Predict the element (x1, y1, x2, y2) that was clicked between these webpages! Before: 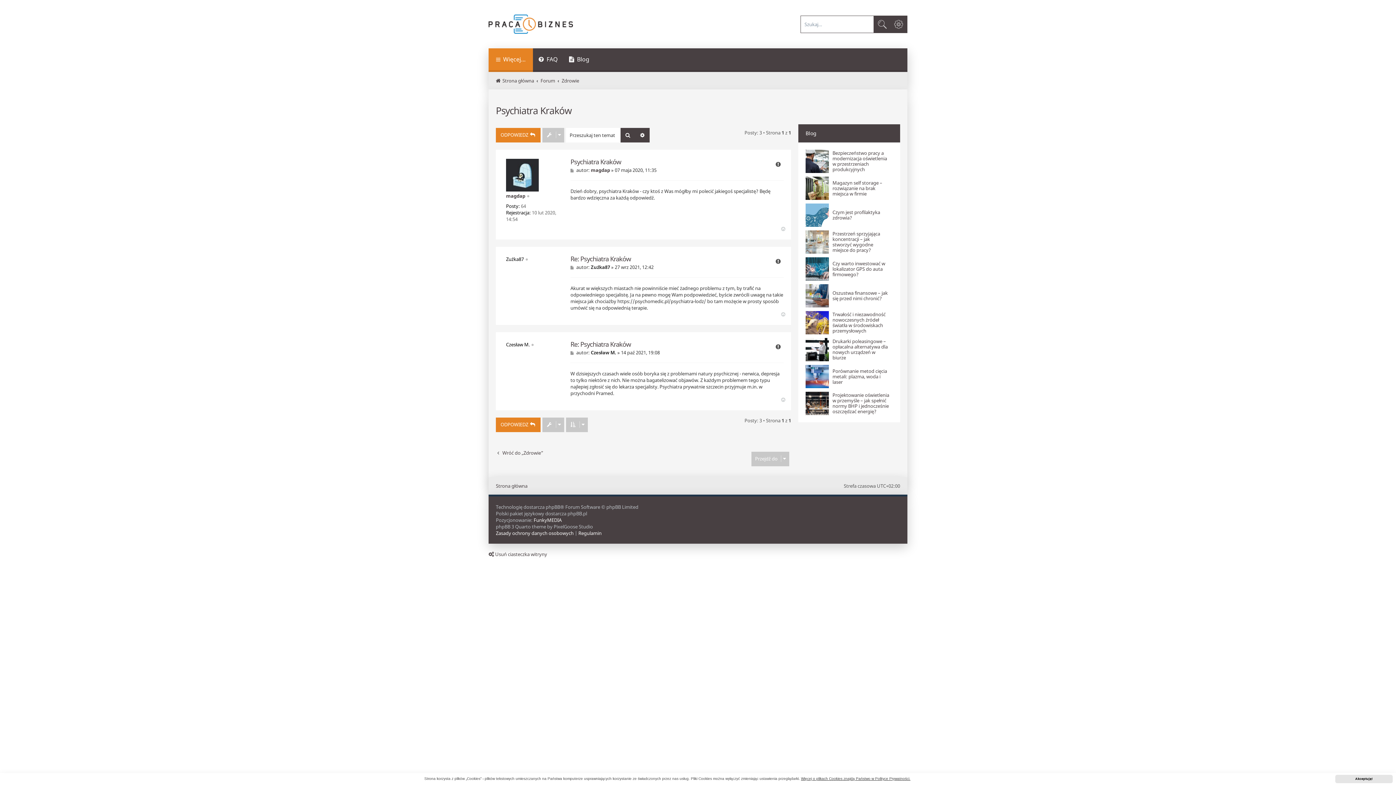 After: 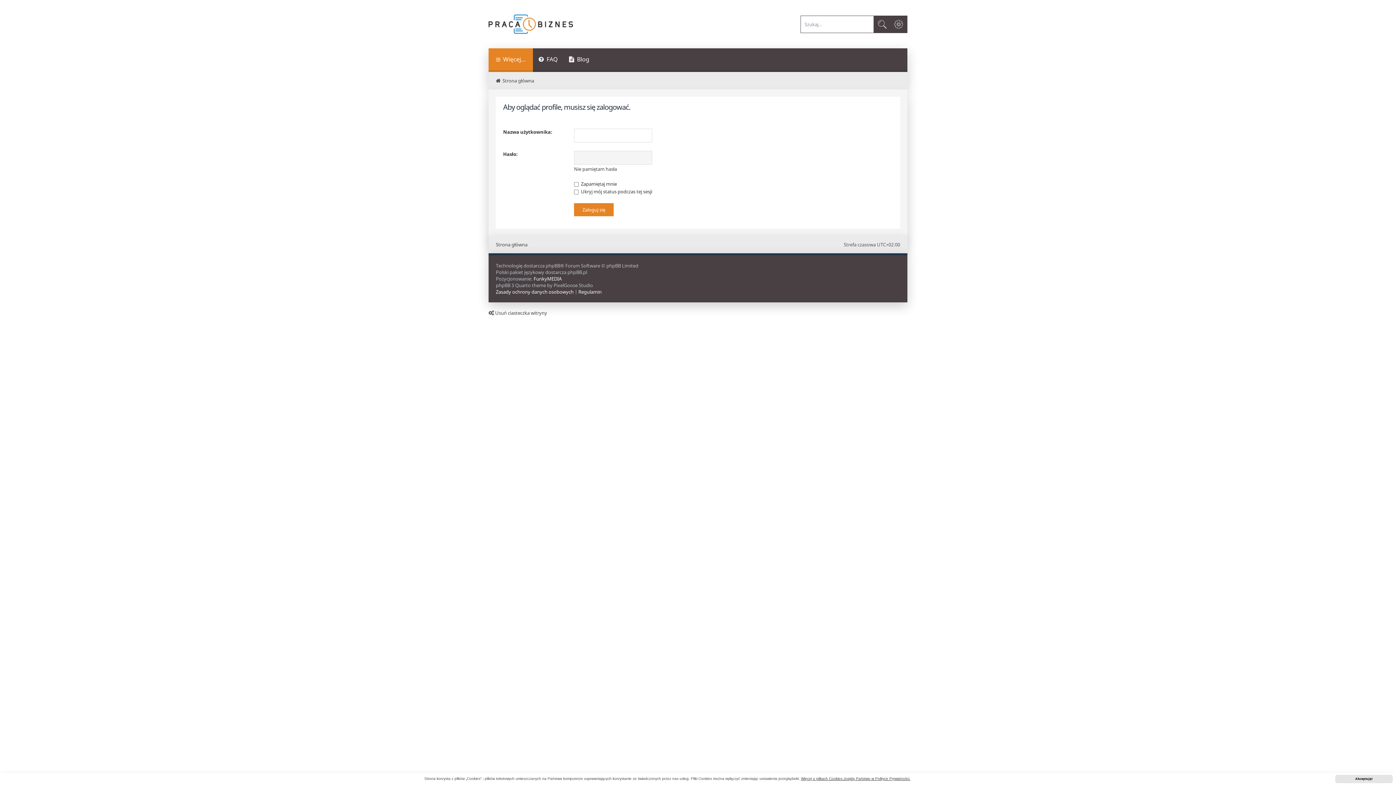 Action: label: magdap bbox: (506, 192, 525, 199)